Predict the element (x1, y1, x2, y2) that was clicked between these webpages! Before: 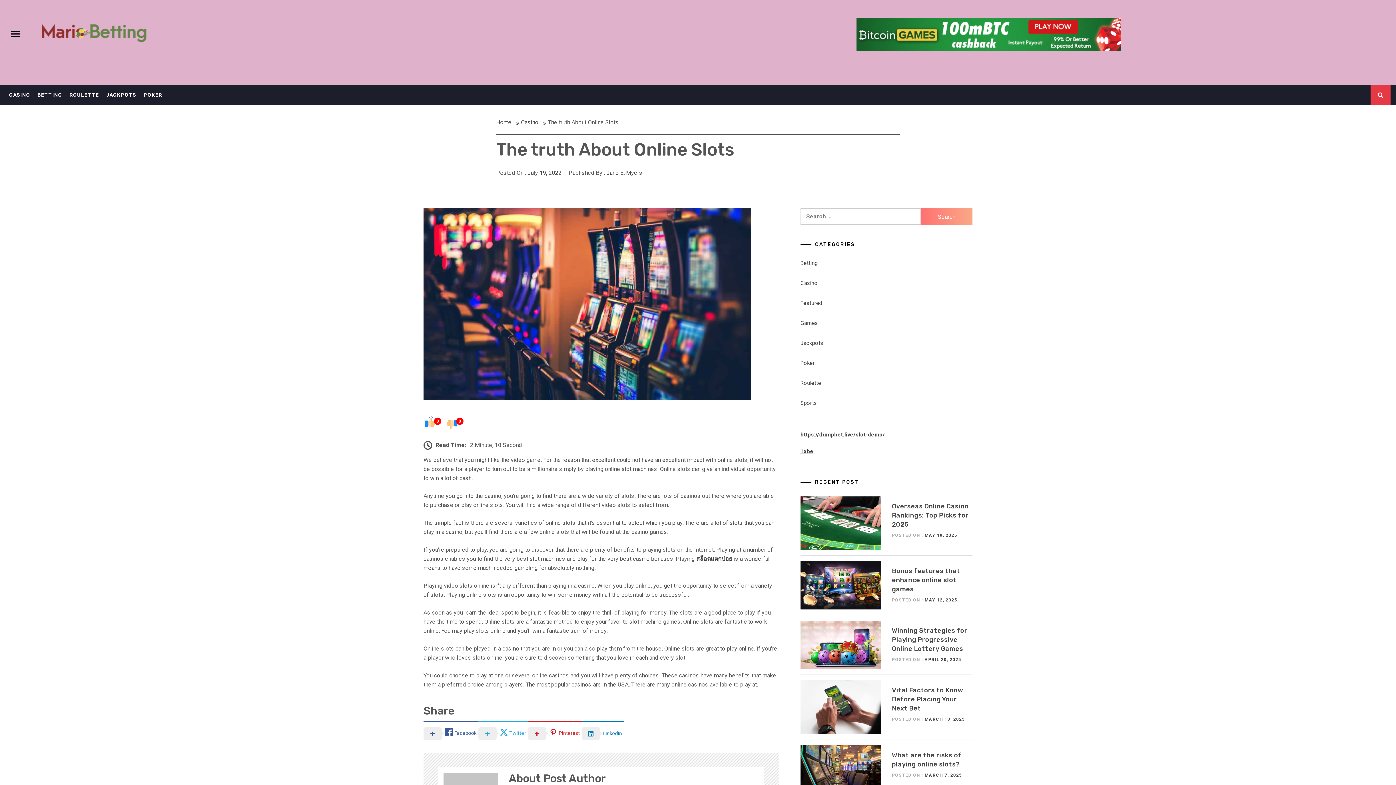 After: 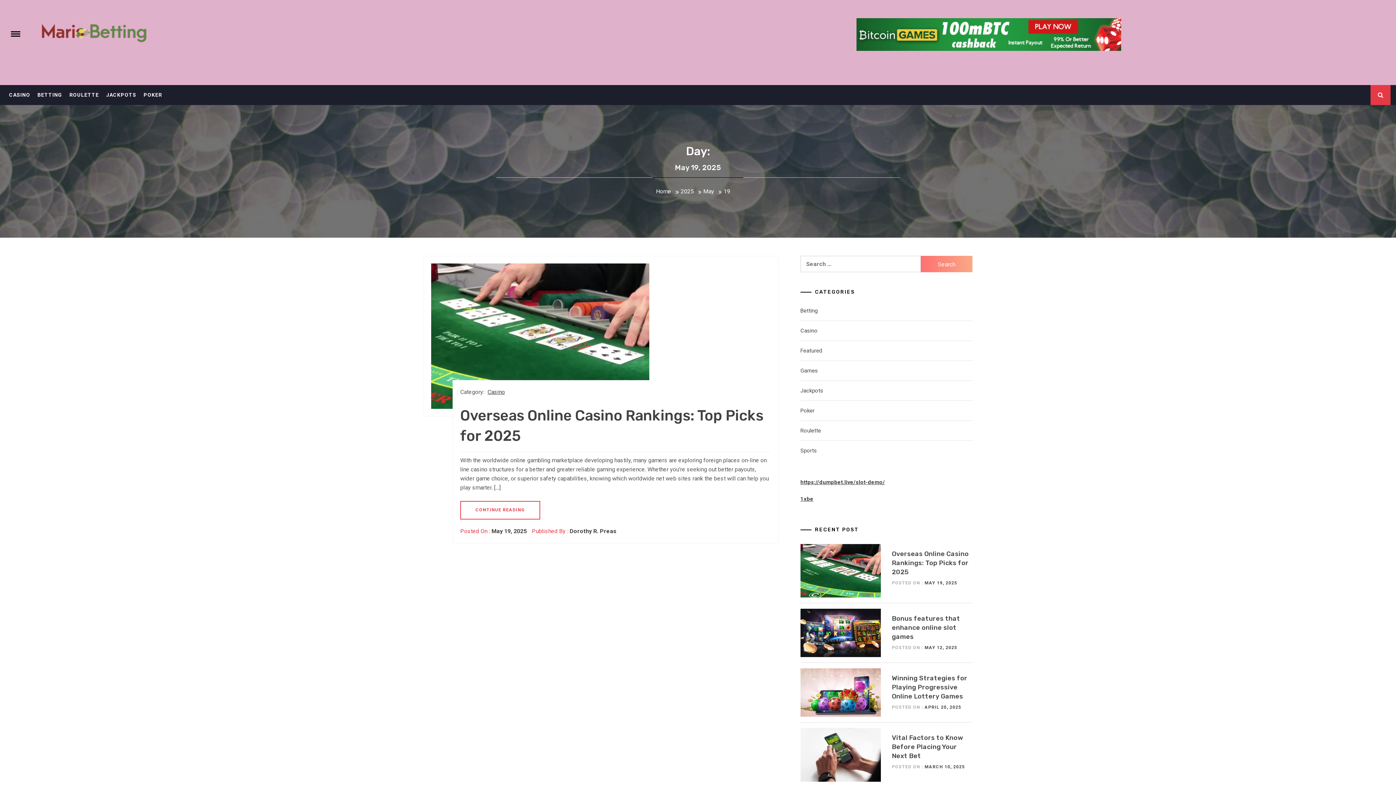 Action: label: MAY 19, 2025 bbox: (924, 532, 957, 538)